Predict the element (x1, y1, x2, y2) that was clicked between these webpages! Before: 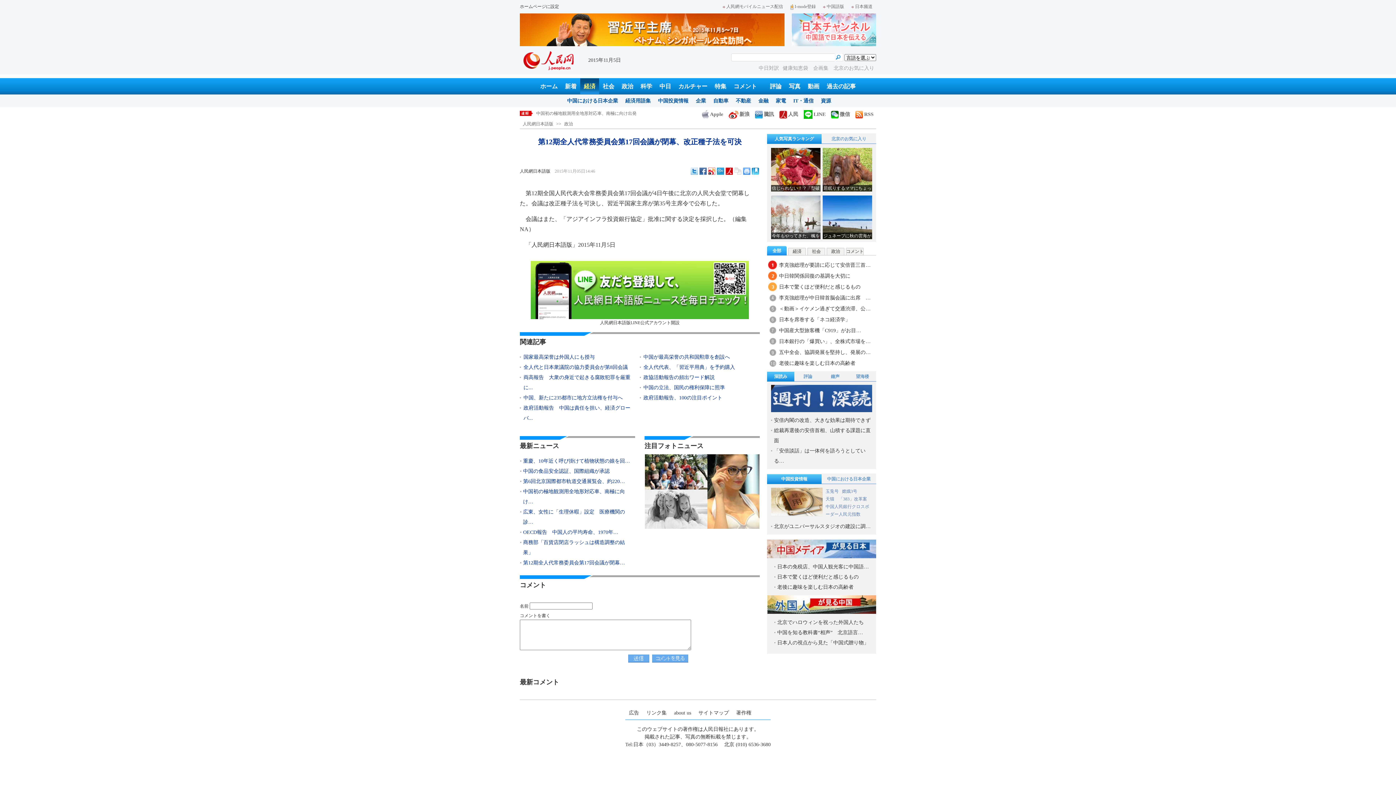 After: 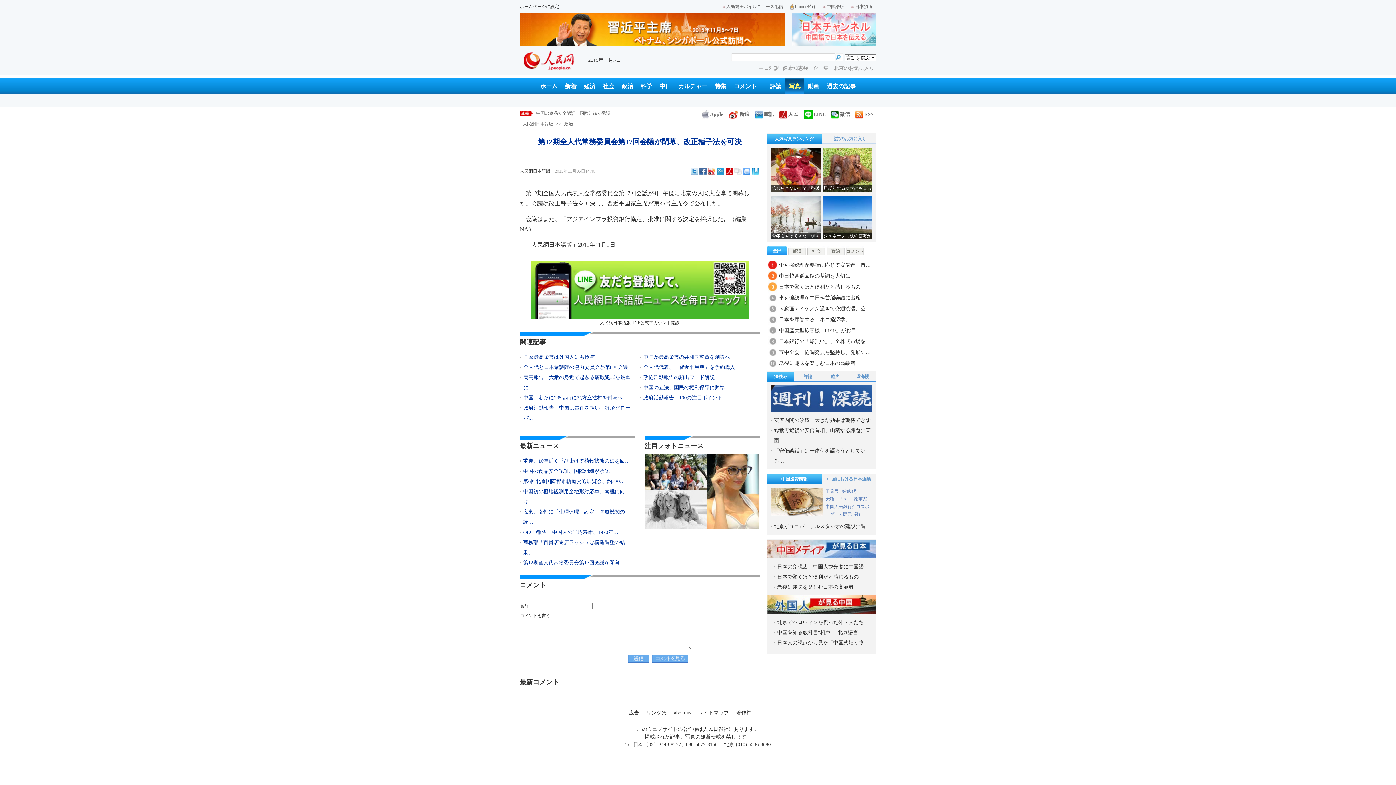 Action: bbox: (785, 78, 804, 94) label: 写真